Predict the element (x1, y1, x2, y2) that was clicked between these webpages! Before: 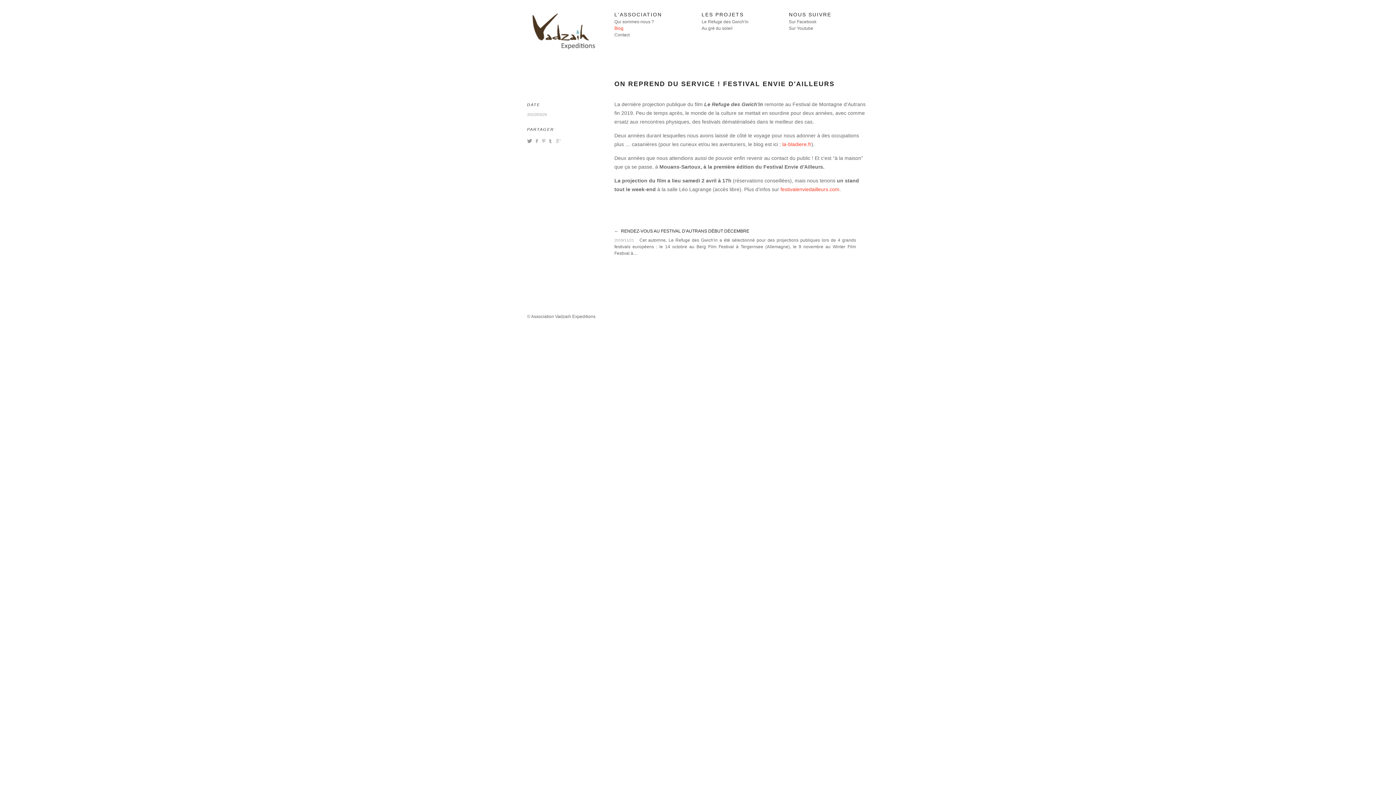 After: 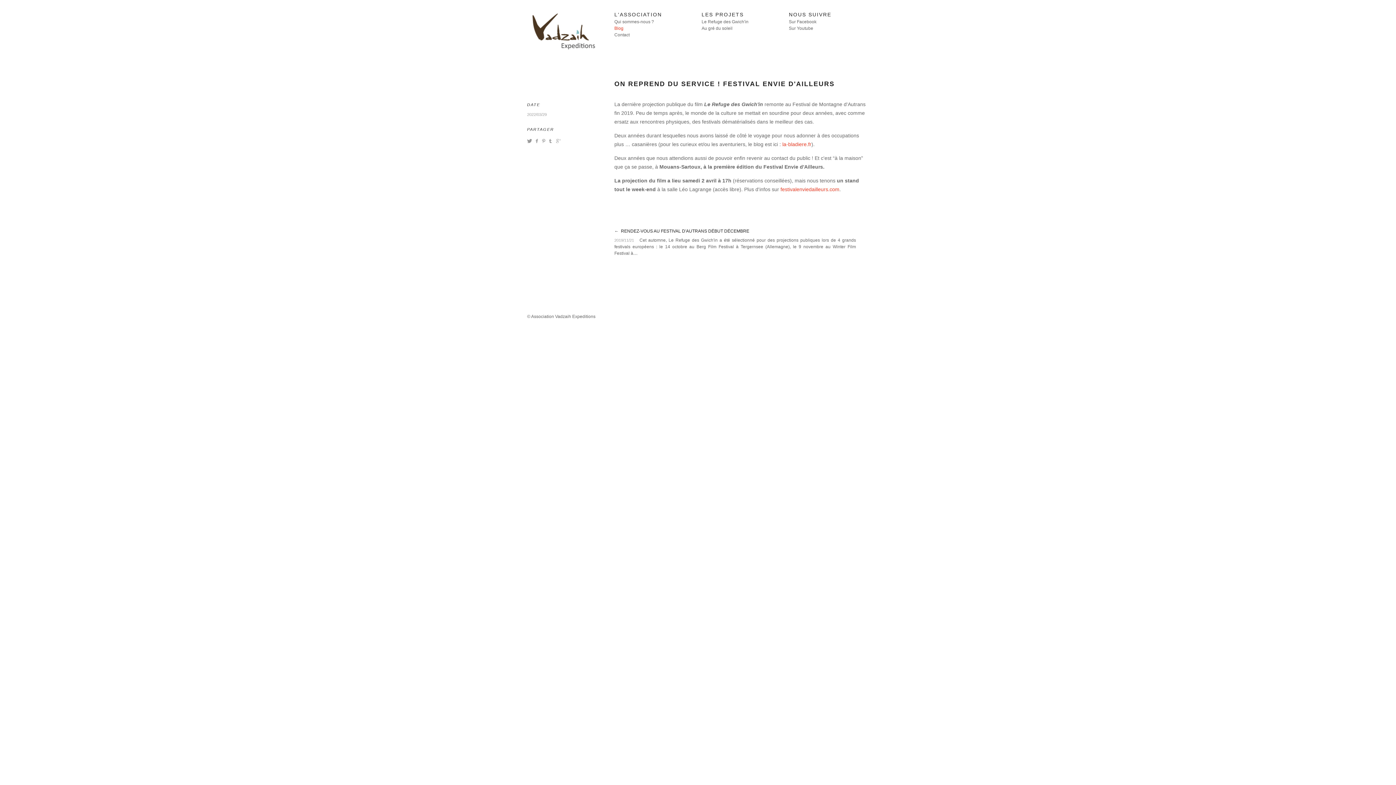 Action: label: la-bladiere.fr bbox: (782, 141, 811, 147)